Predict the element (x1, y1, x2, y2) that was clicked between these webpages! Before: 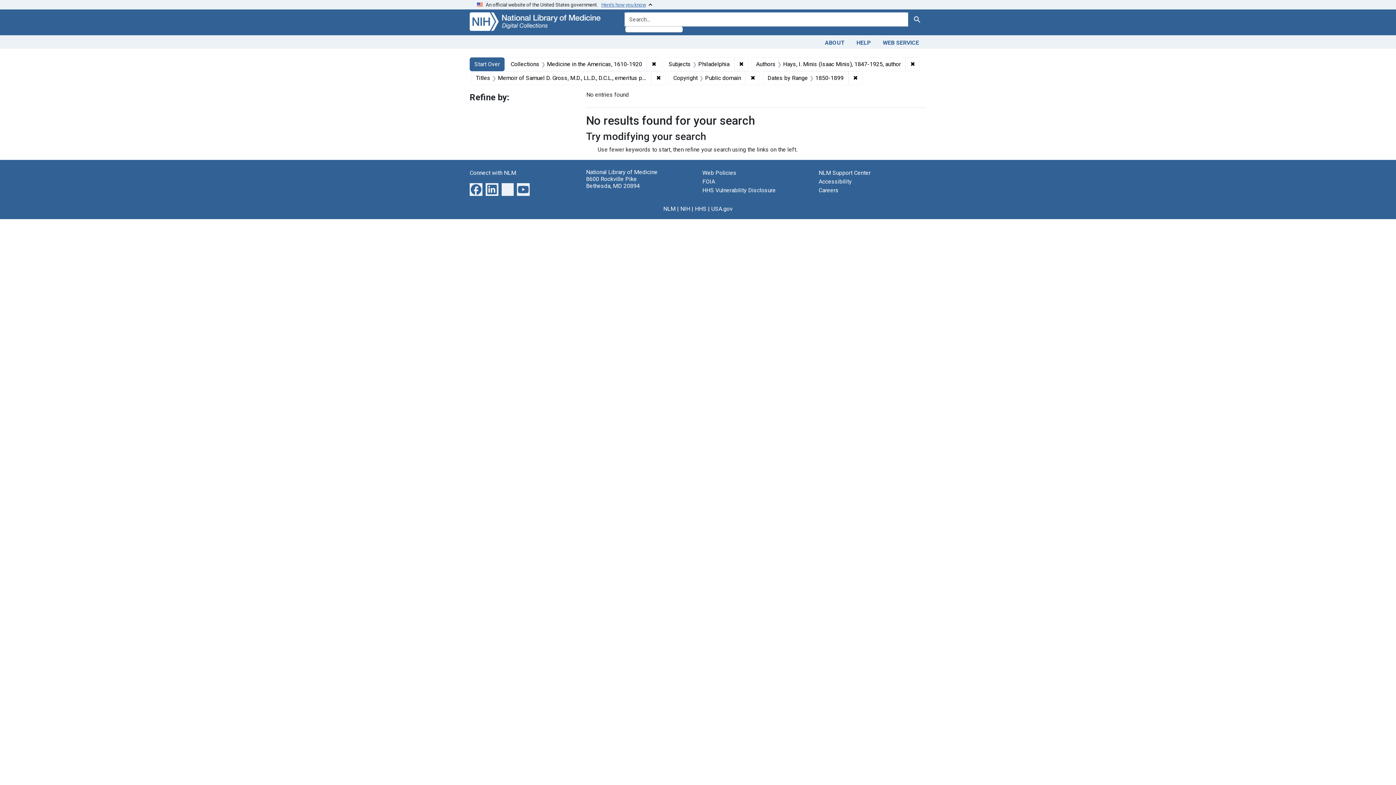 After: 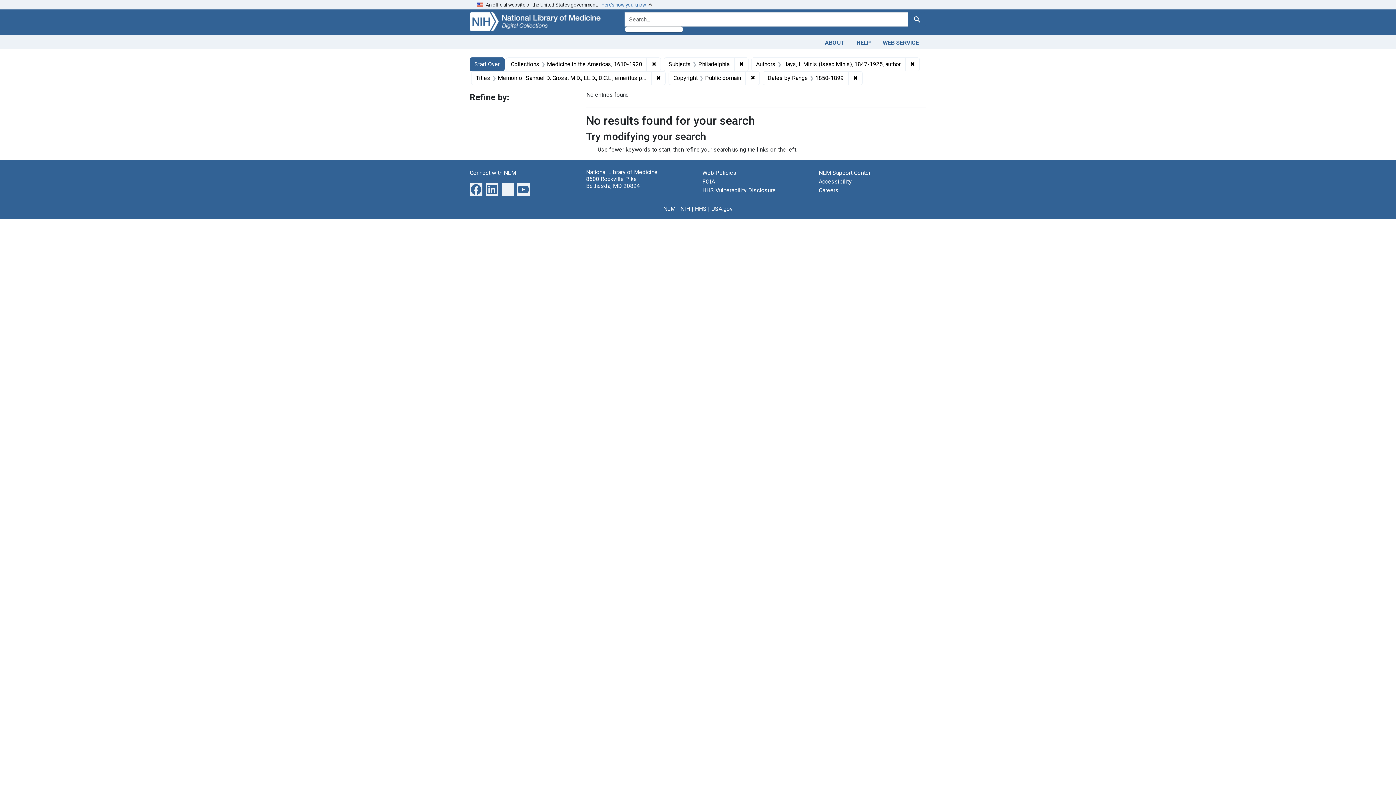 Action: label: An official website of the United States government.   Here’s how you know bbox: (469, 0, 926, 9)